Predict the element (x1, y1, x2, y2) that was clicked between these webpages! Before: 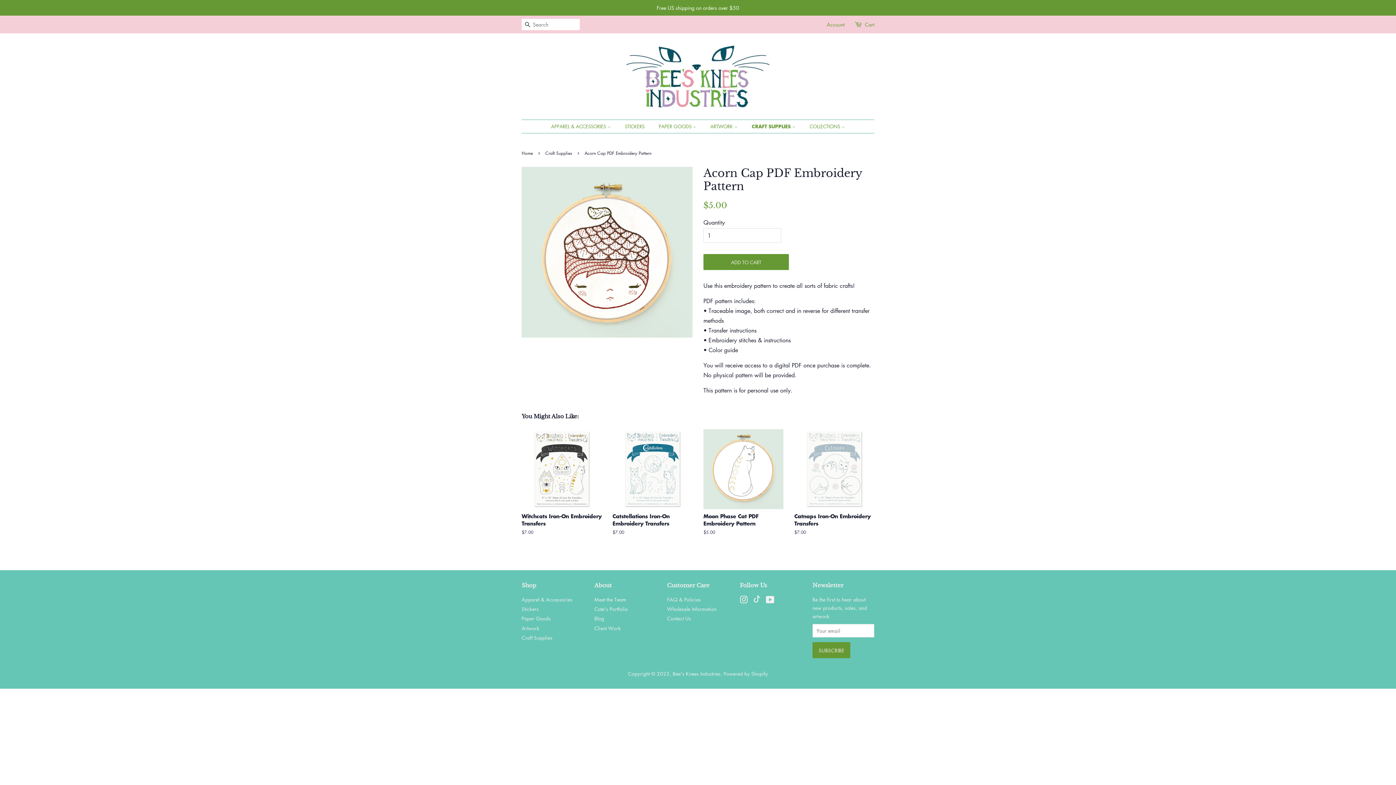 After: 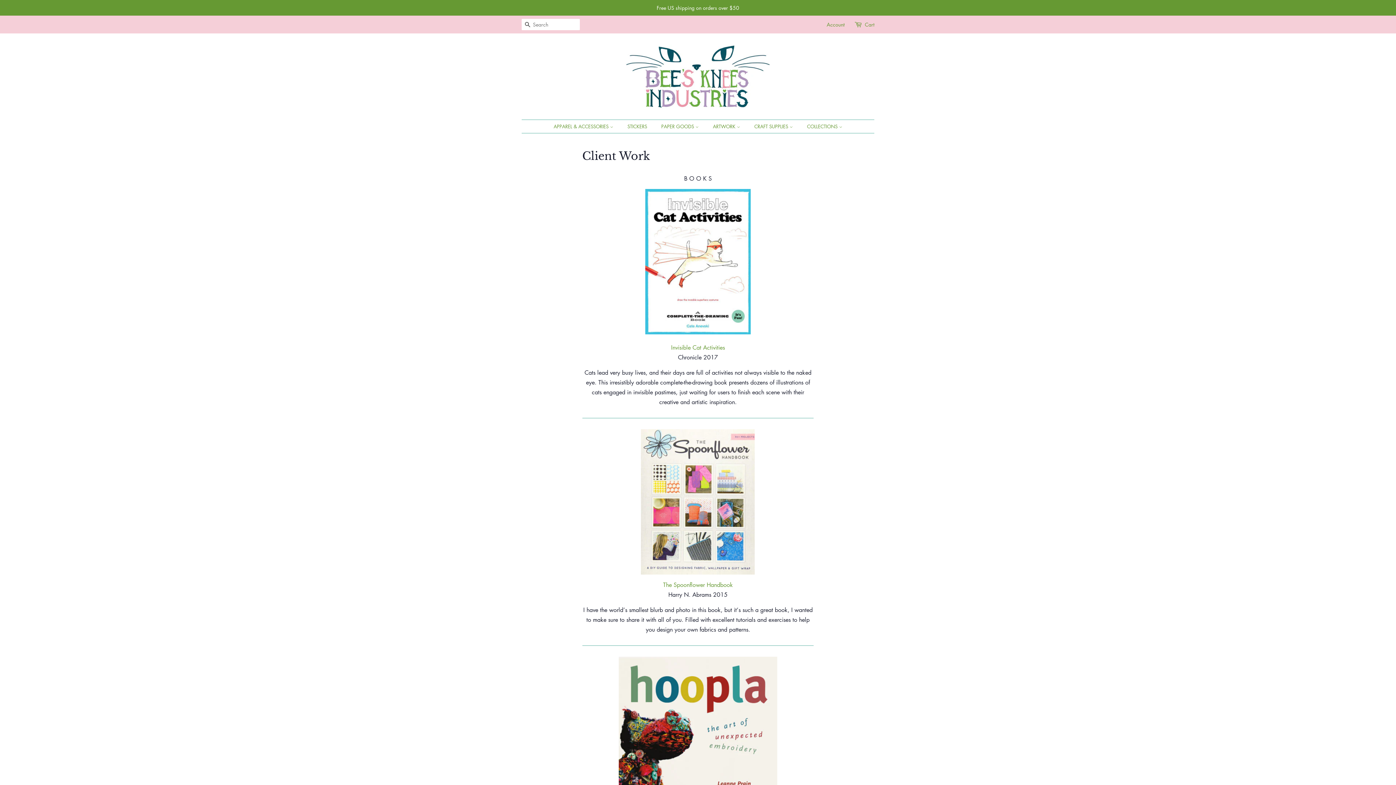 Action: label: Client Work bbox: (594, 624, 621, 631)